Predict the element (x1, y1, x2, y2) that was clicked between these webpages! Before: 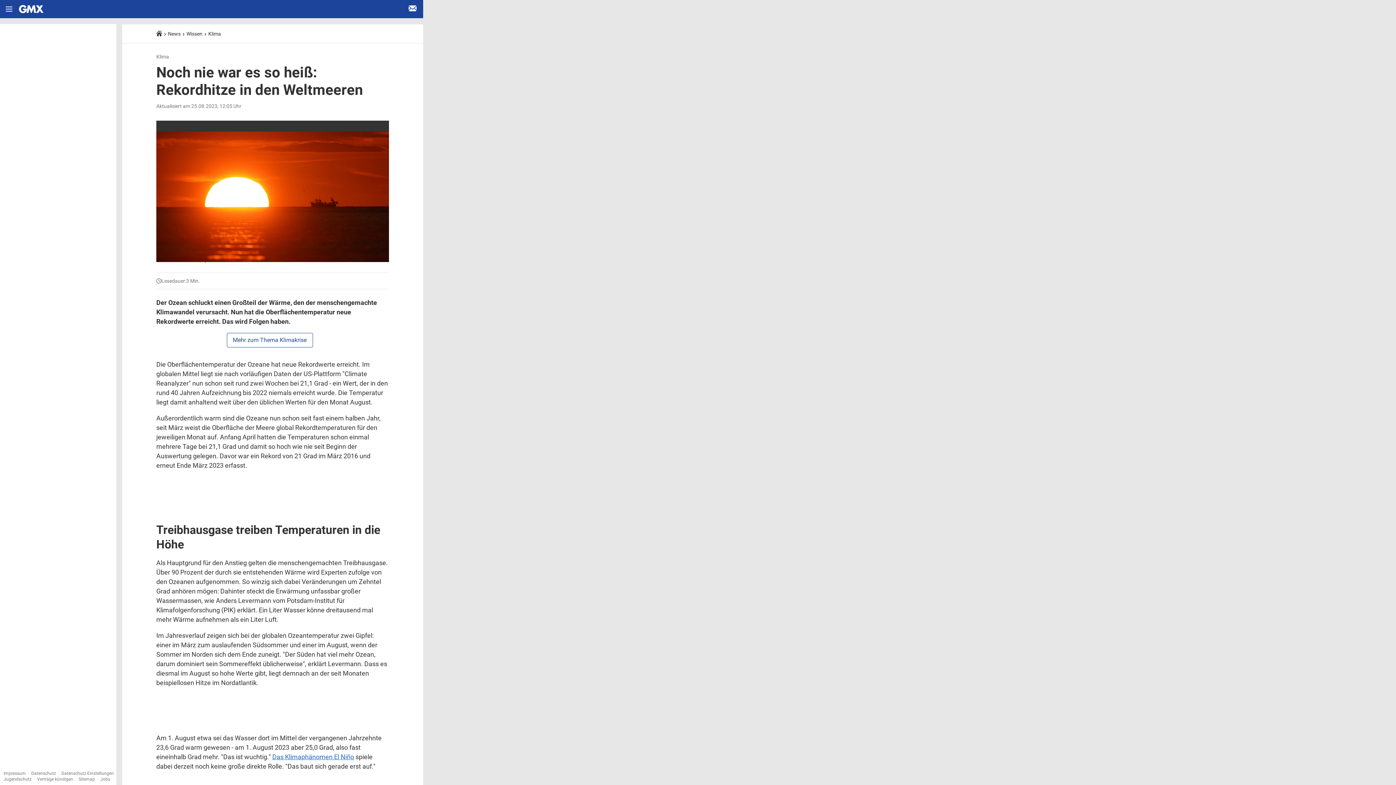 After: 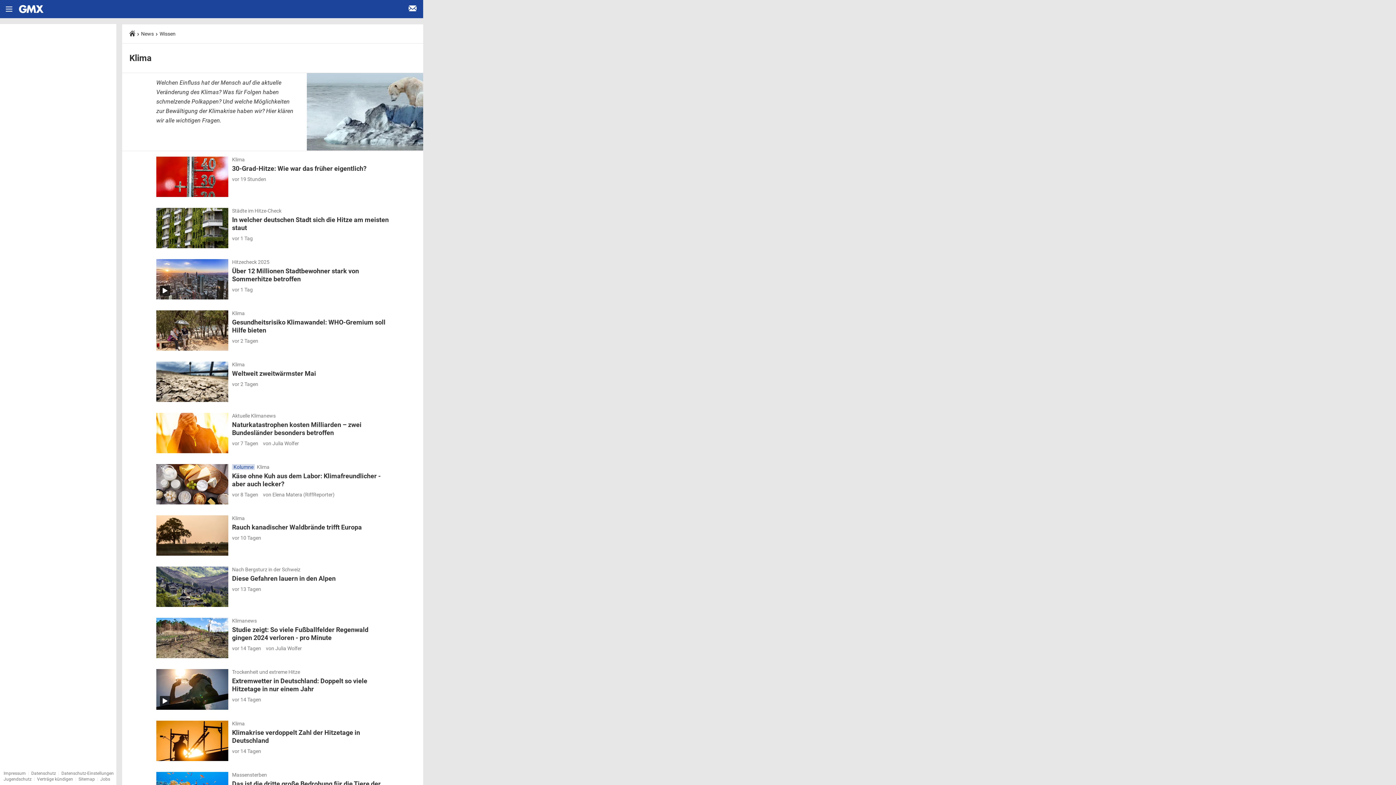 Action: label: Klima bbox: (208, 30, 221, 36)